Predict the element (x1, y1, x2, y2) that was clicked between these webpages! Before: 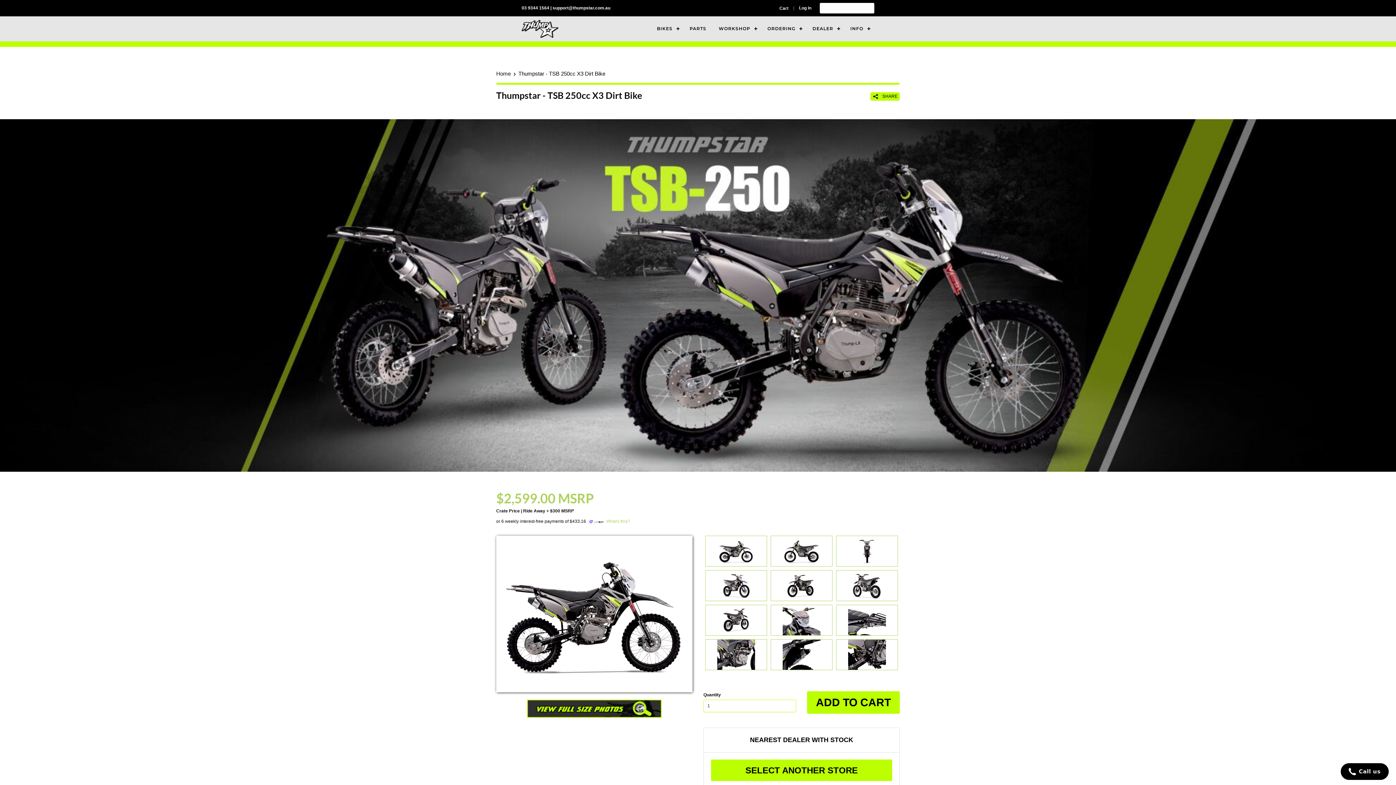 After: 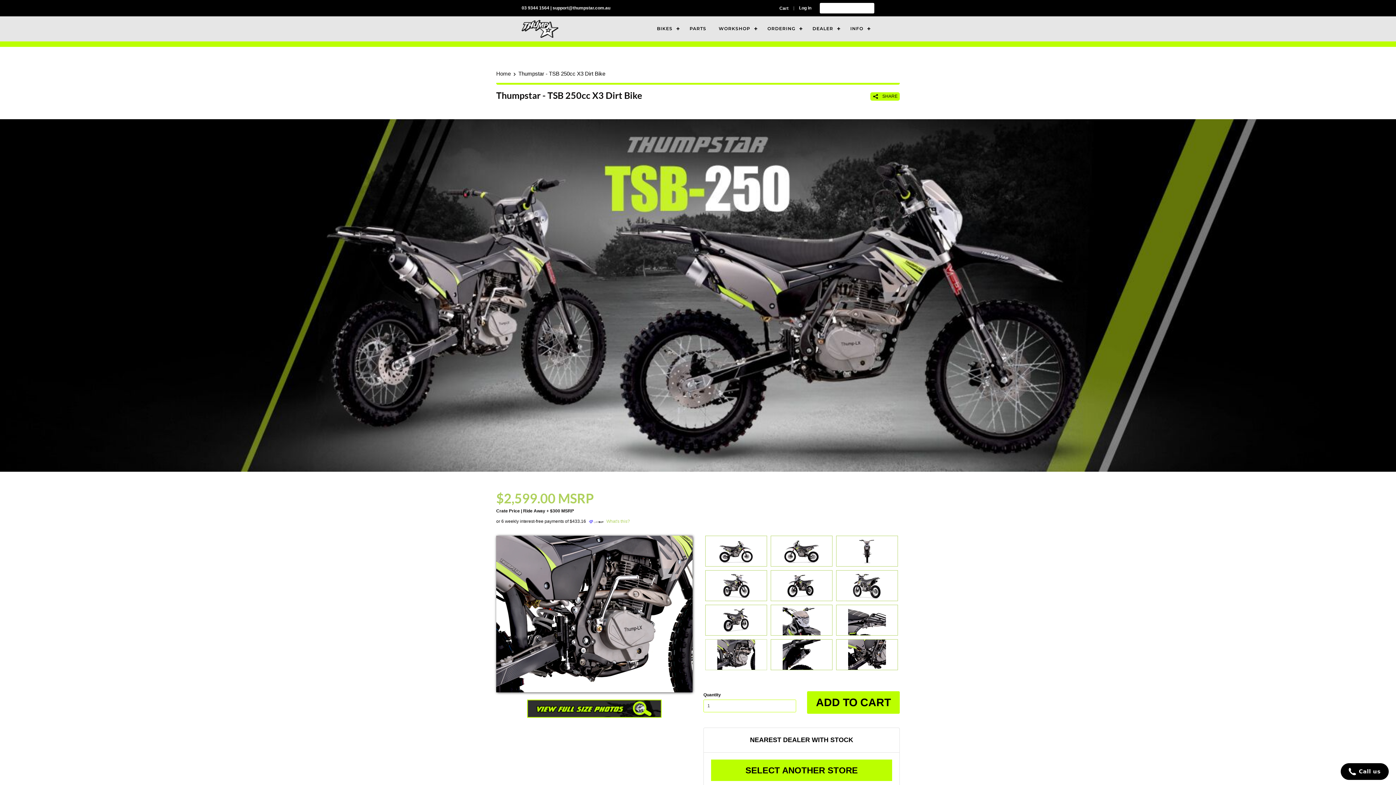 Action: bbox: (703, 639, 769, 670)